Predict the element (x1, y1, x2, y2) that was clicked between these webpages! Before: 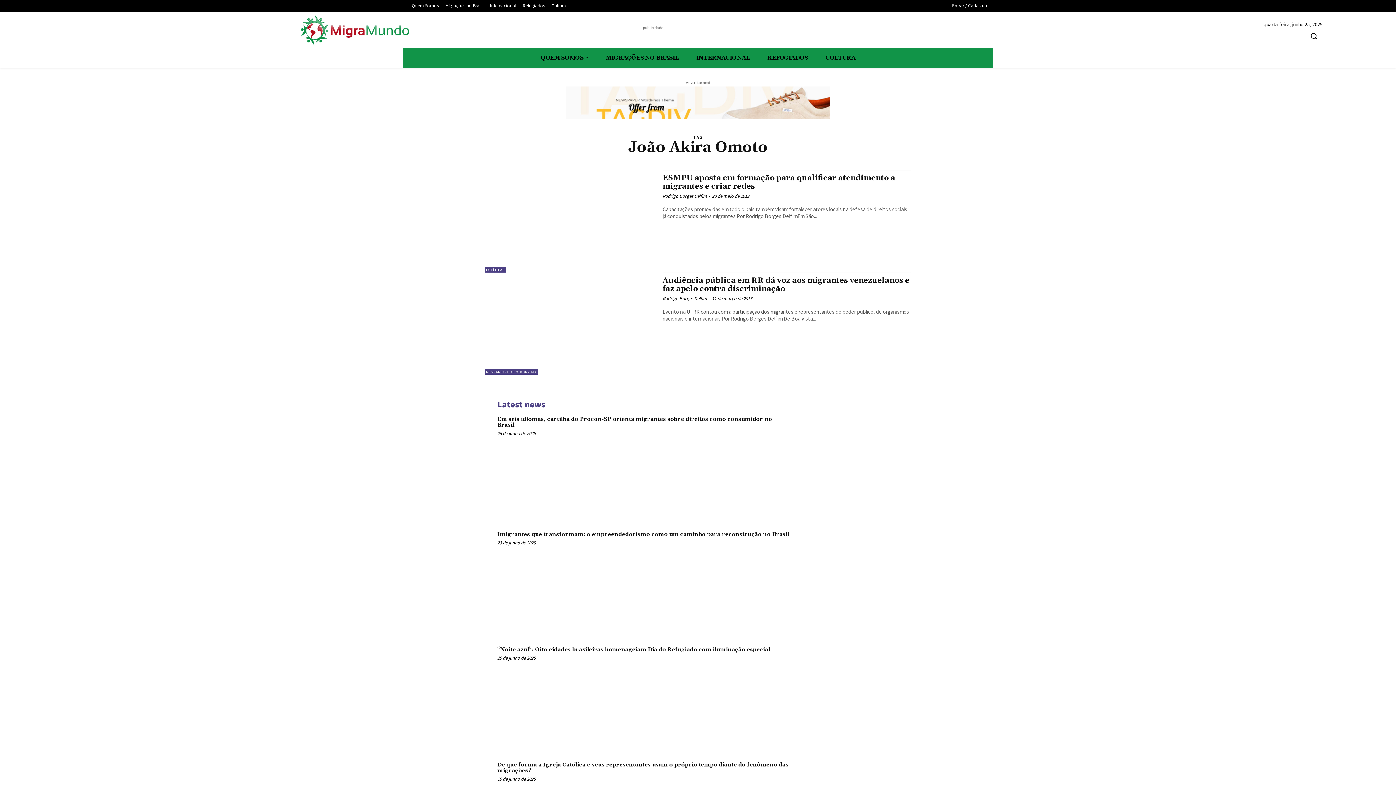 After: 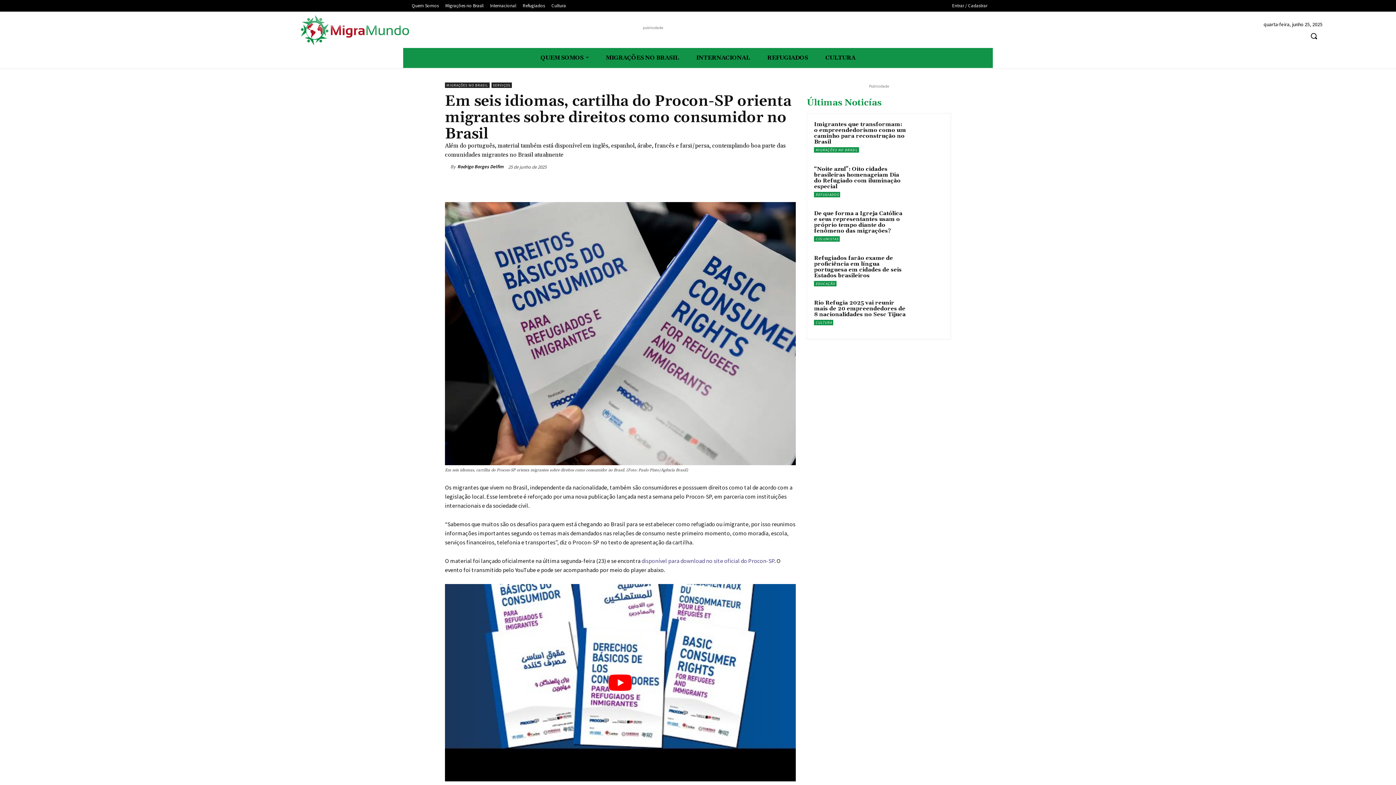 Action: bbox: (794, 415, 898, 519)